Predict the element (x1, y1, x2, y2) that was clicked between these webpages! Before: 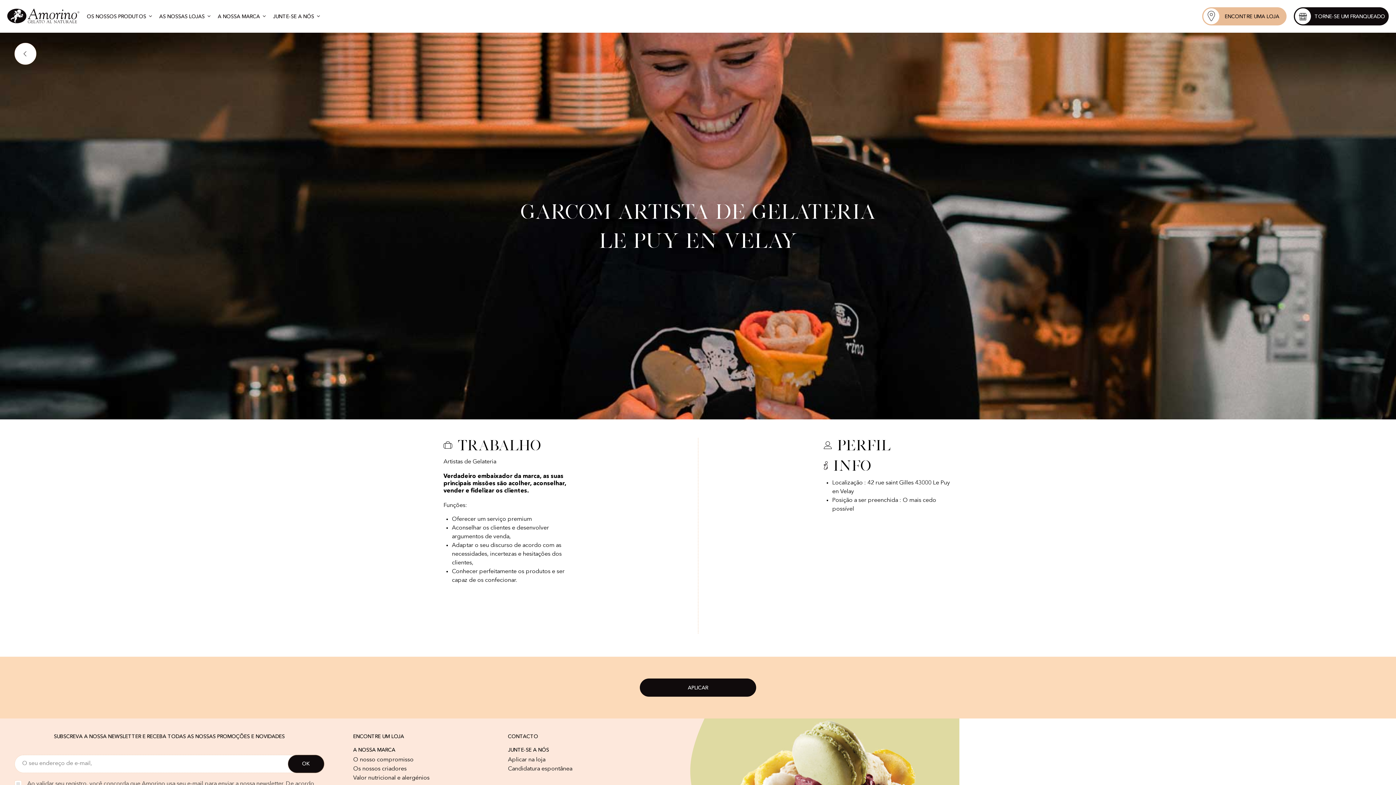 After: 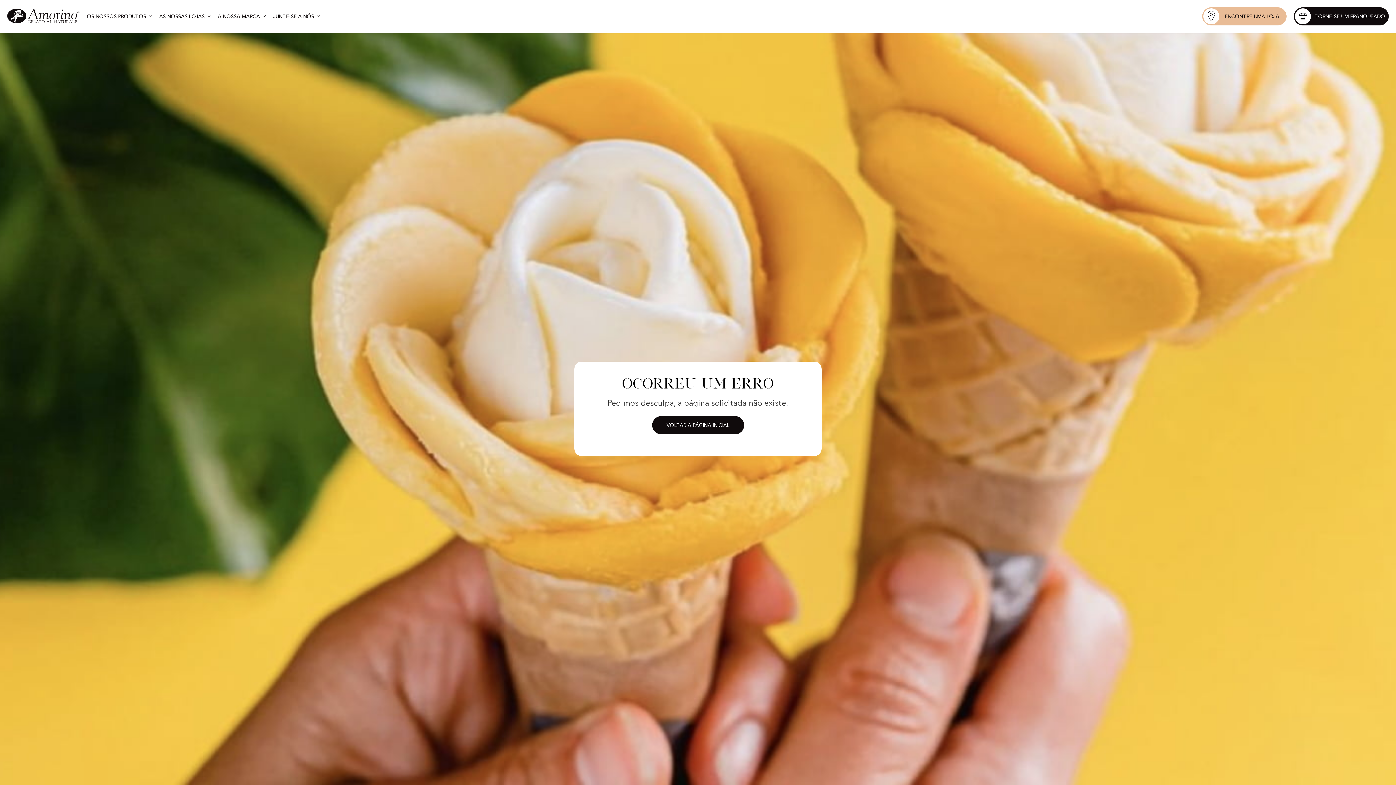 Action: bbox: (14, 42, 36, 66)